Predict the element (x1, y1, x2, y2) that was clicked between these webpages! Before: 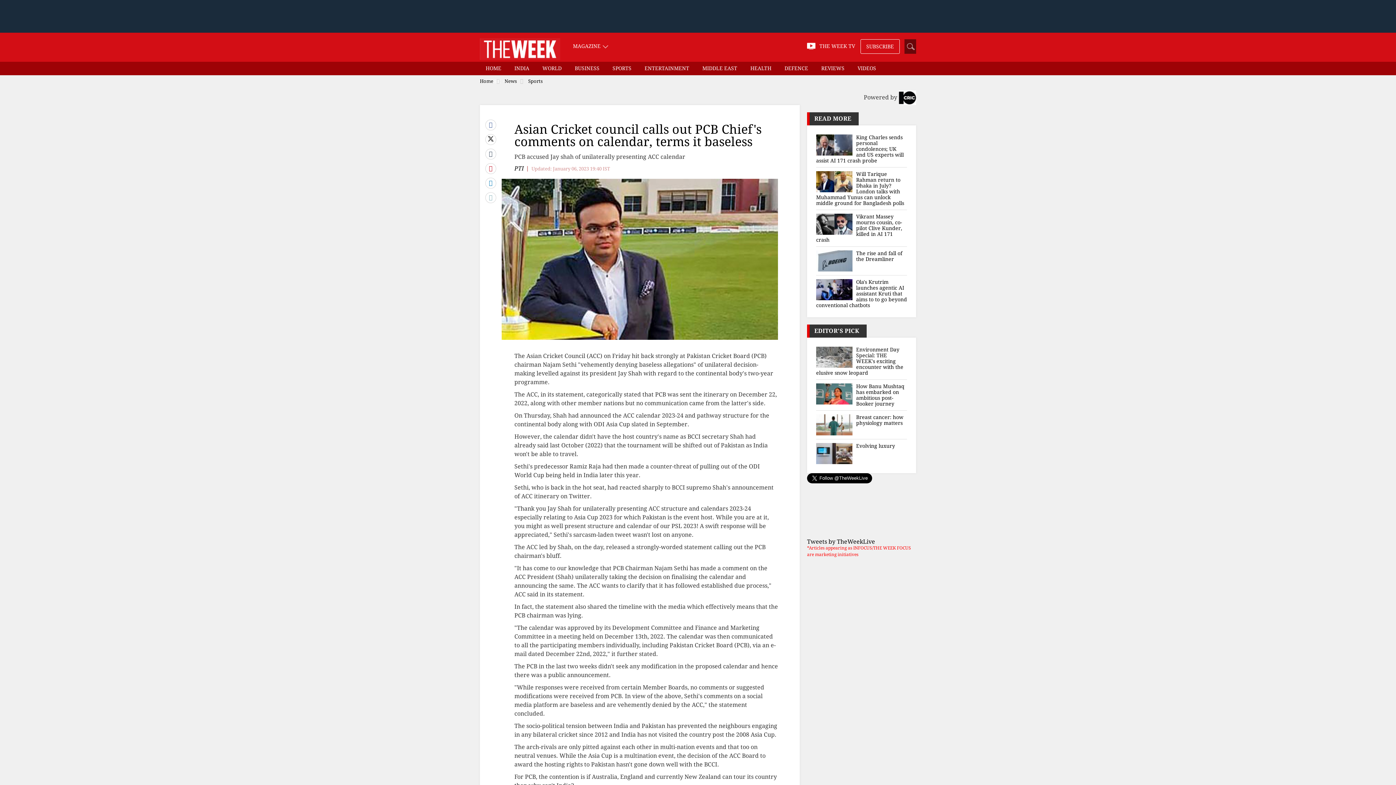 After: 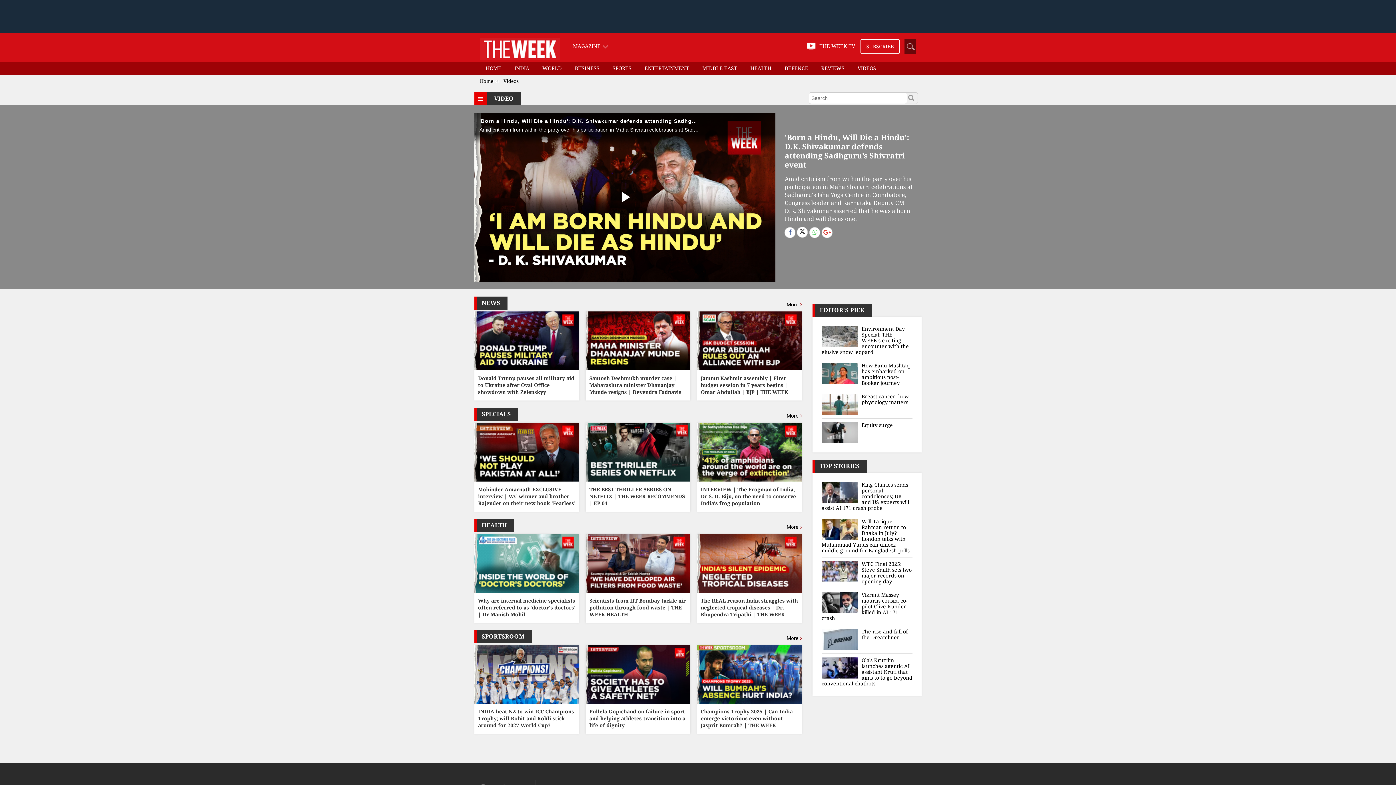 Action: label: VIDEOS bbox: (852, 61, 882, 74)